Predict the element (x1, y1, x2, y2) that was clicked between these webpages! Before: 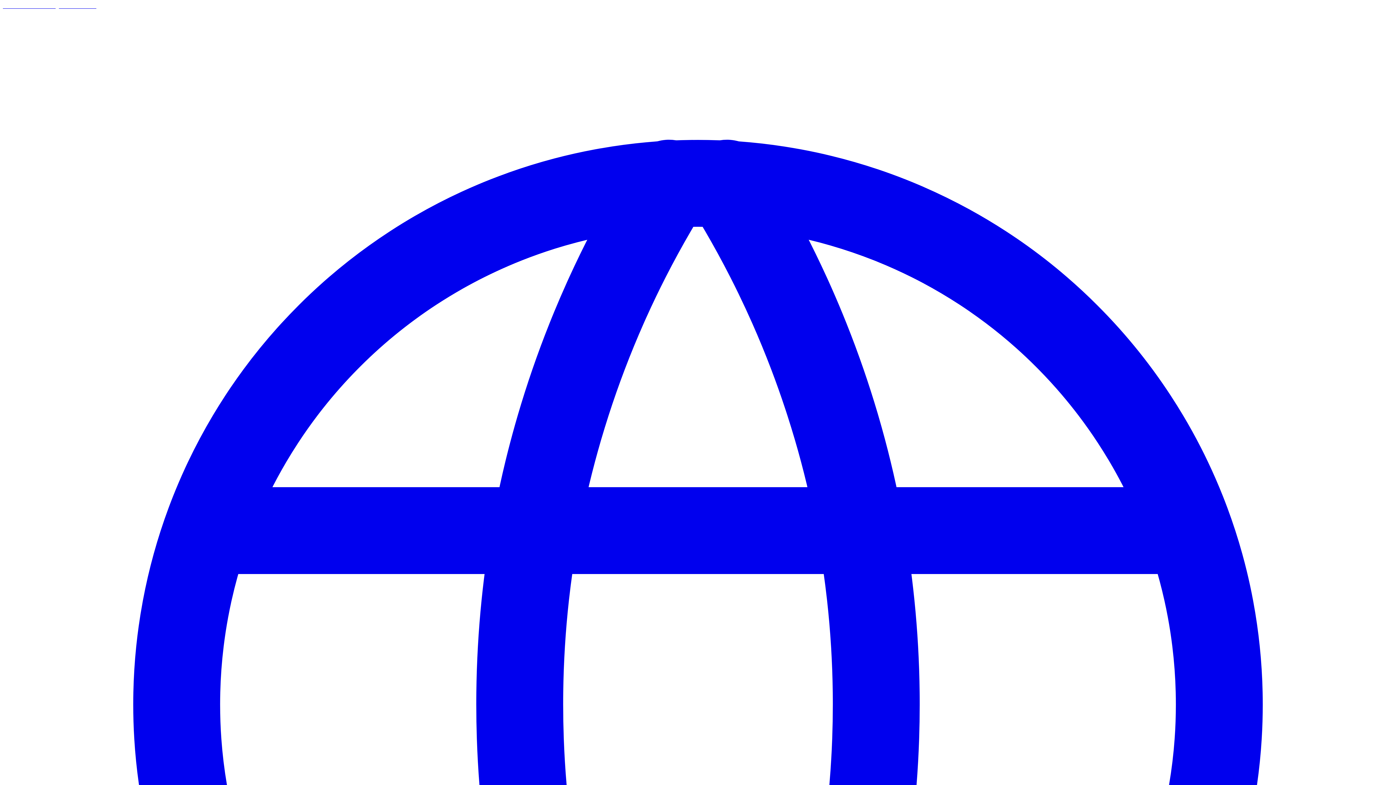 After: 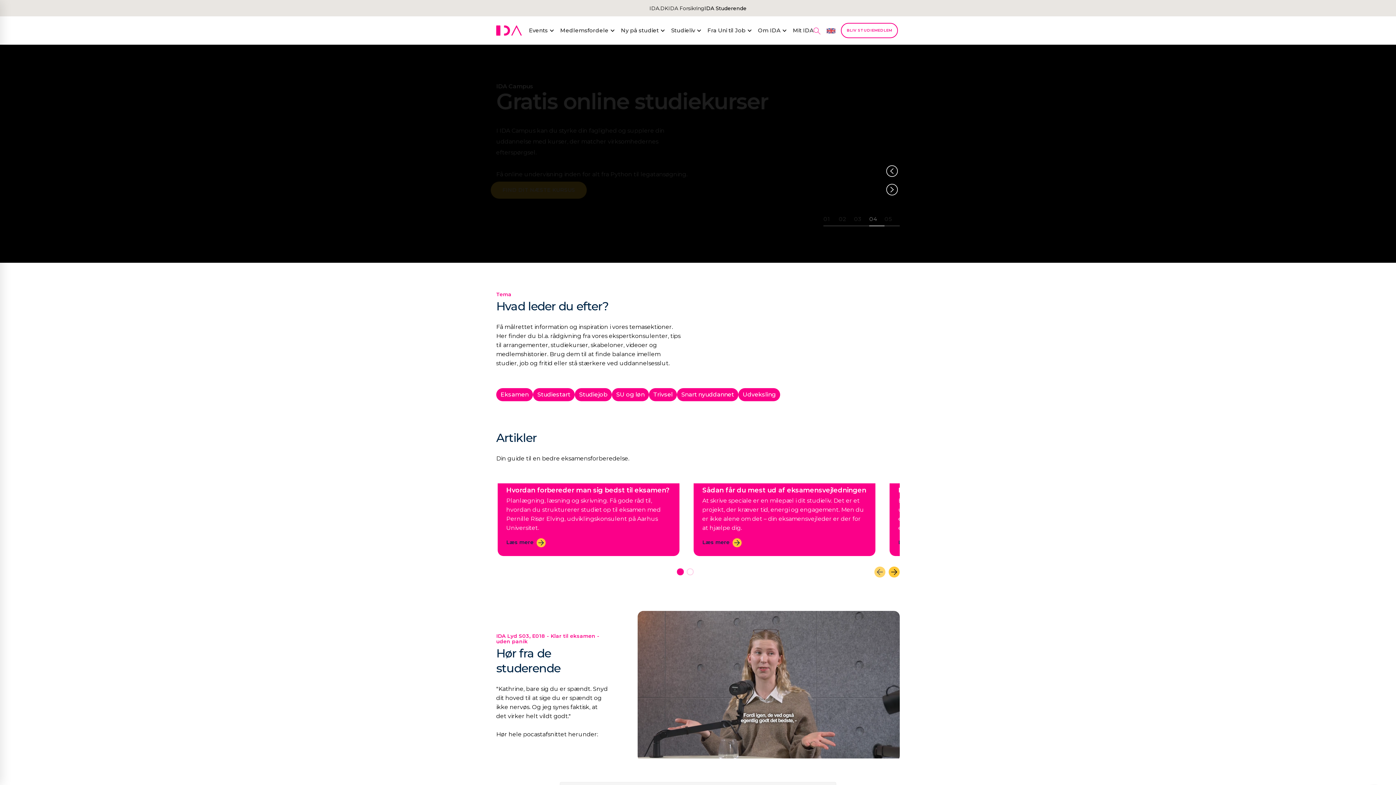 Action: label: IDA Studerende bbox: (58, 2, 96, 9)